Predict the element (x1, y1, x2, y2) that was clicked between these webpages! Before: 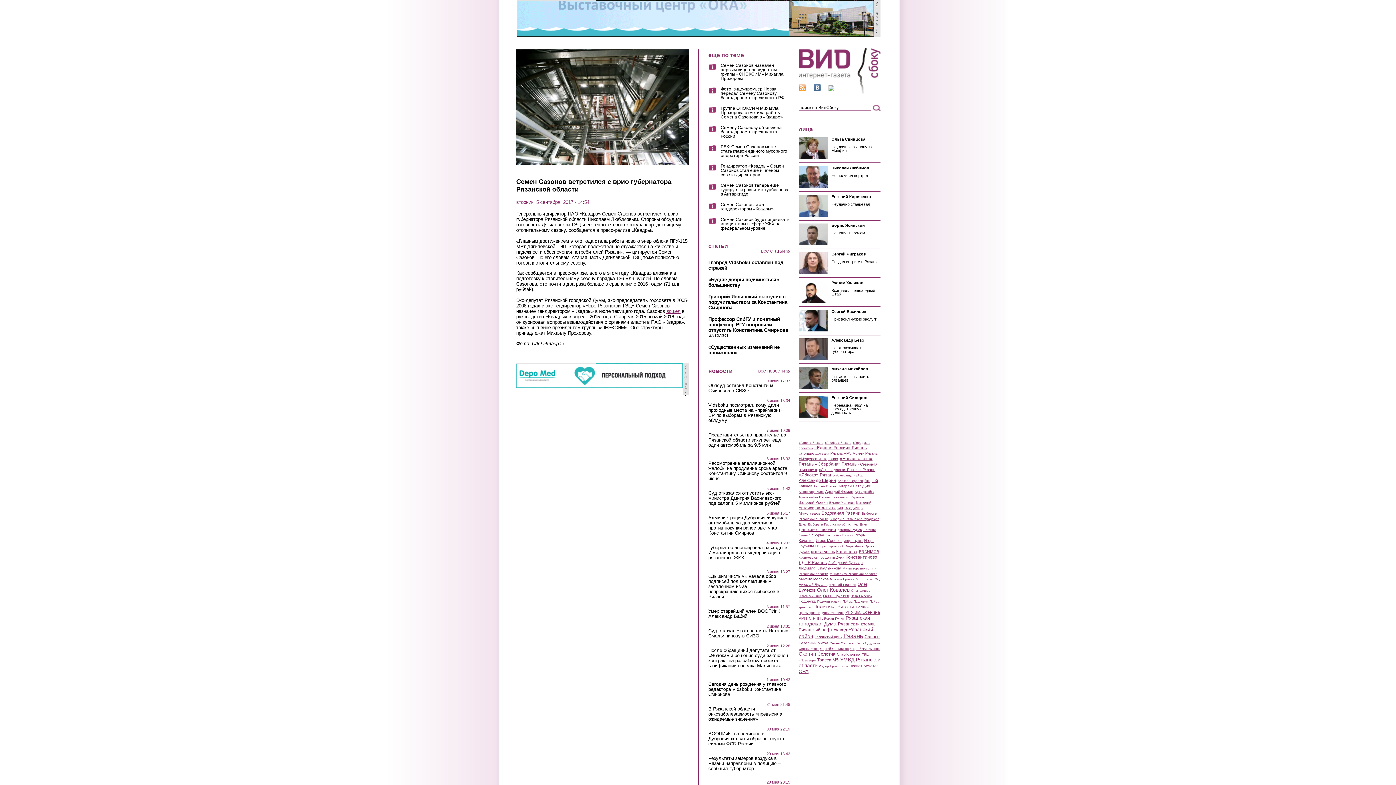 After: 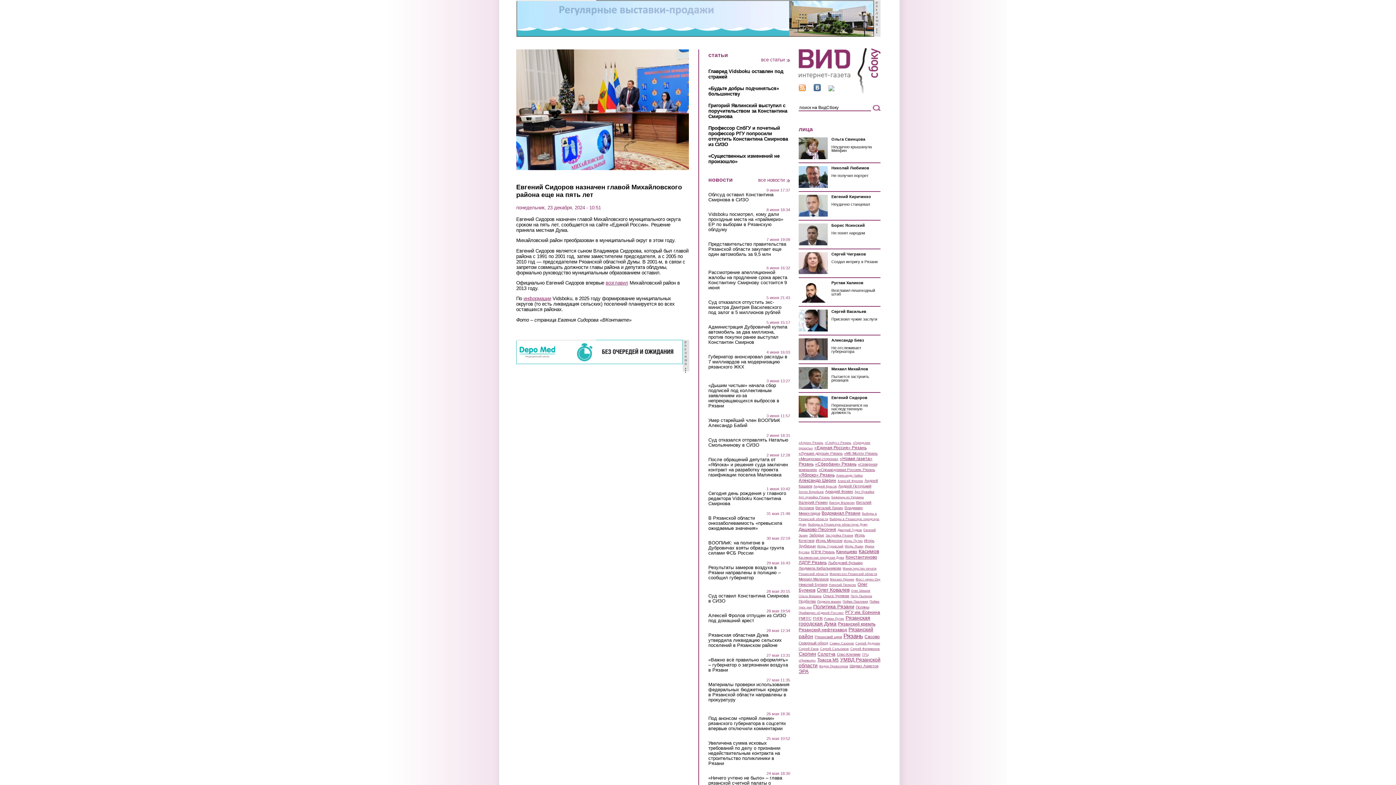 Action: bbox: (831, 395, 880, 414) label: Евгений Сидоров


Переназначился на наследственную должность